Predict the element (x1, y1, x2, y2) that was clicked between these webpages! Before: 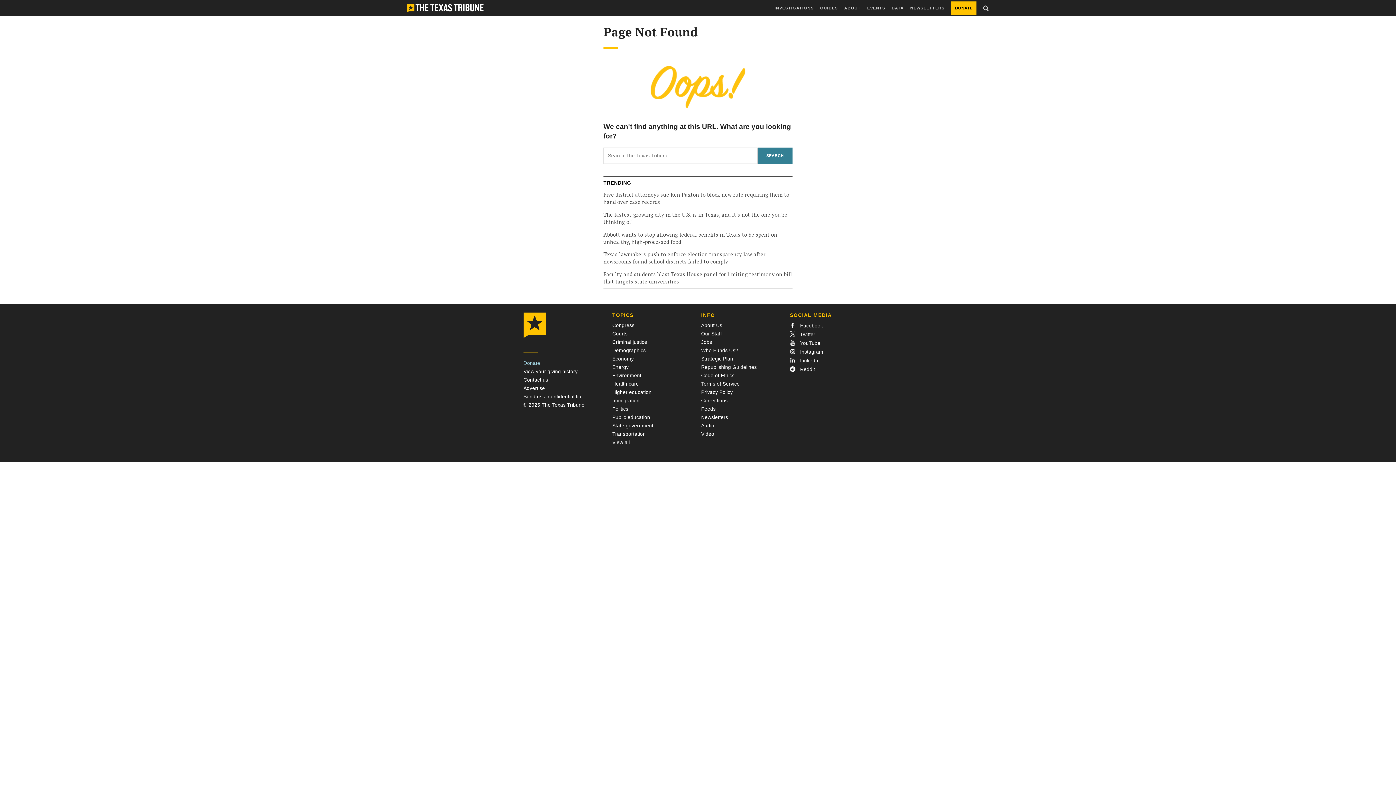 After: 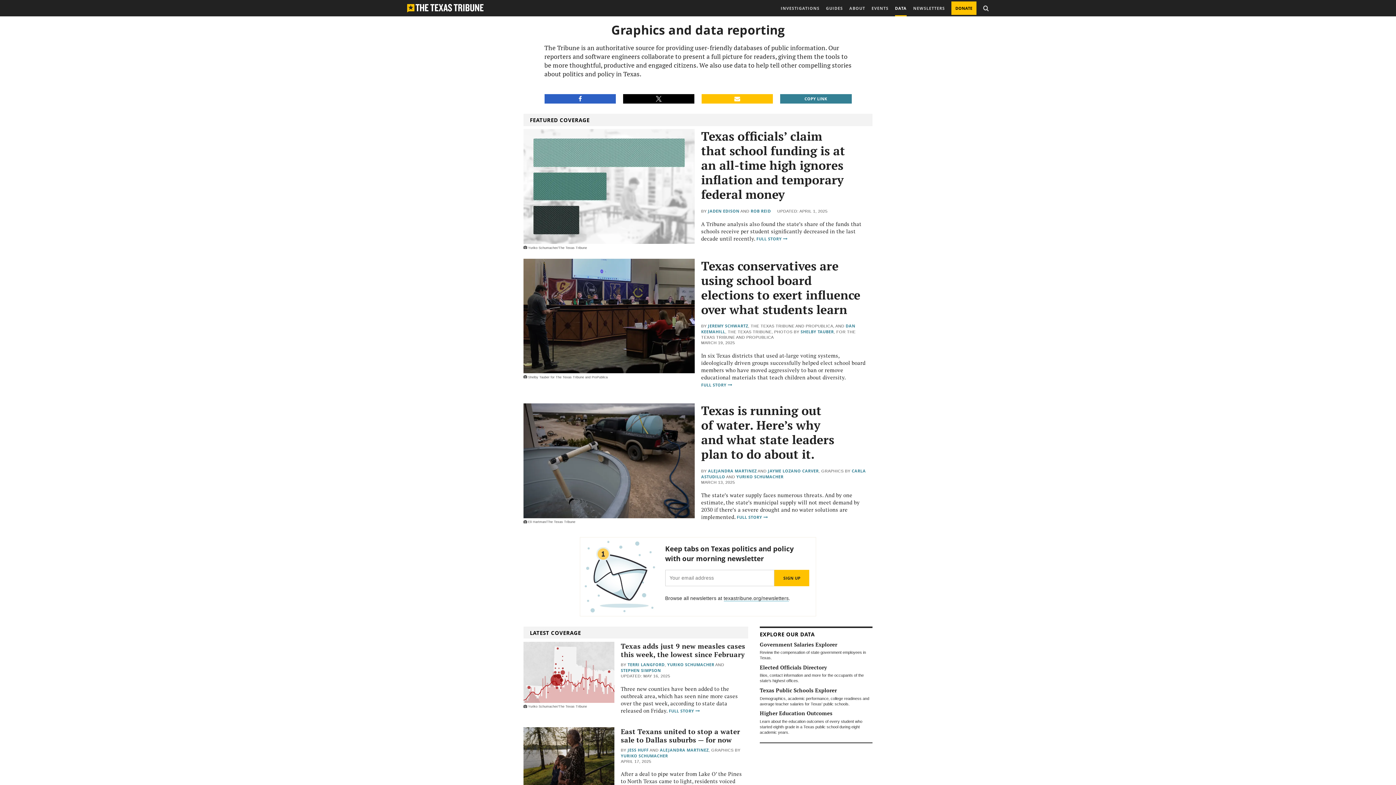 Action: bbox: (891, 0, 904, 16) label: DATA